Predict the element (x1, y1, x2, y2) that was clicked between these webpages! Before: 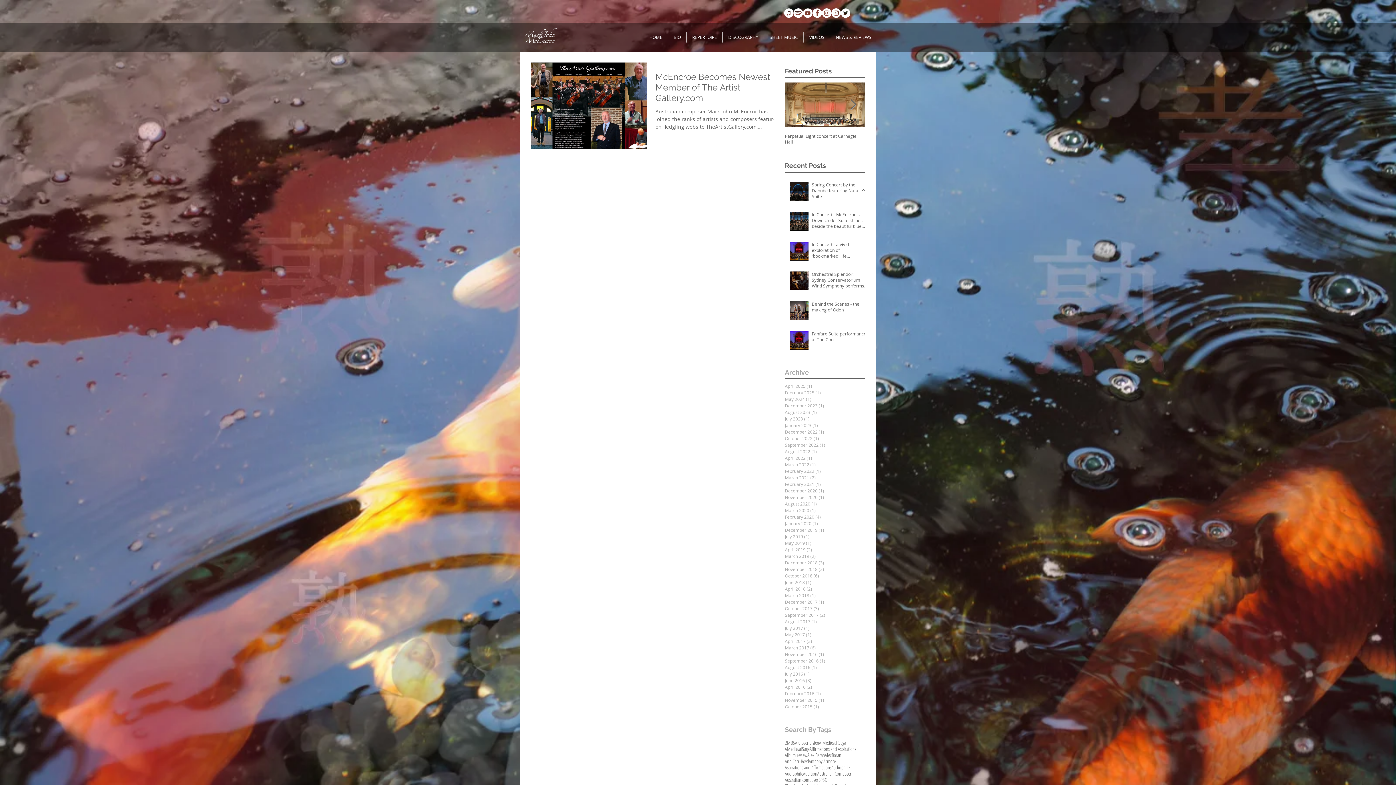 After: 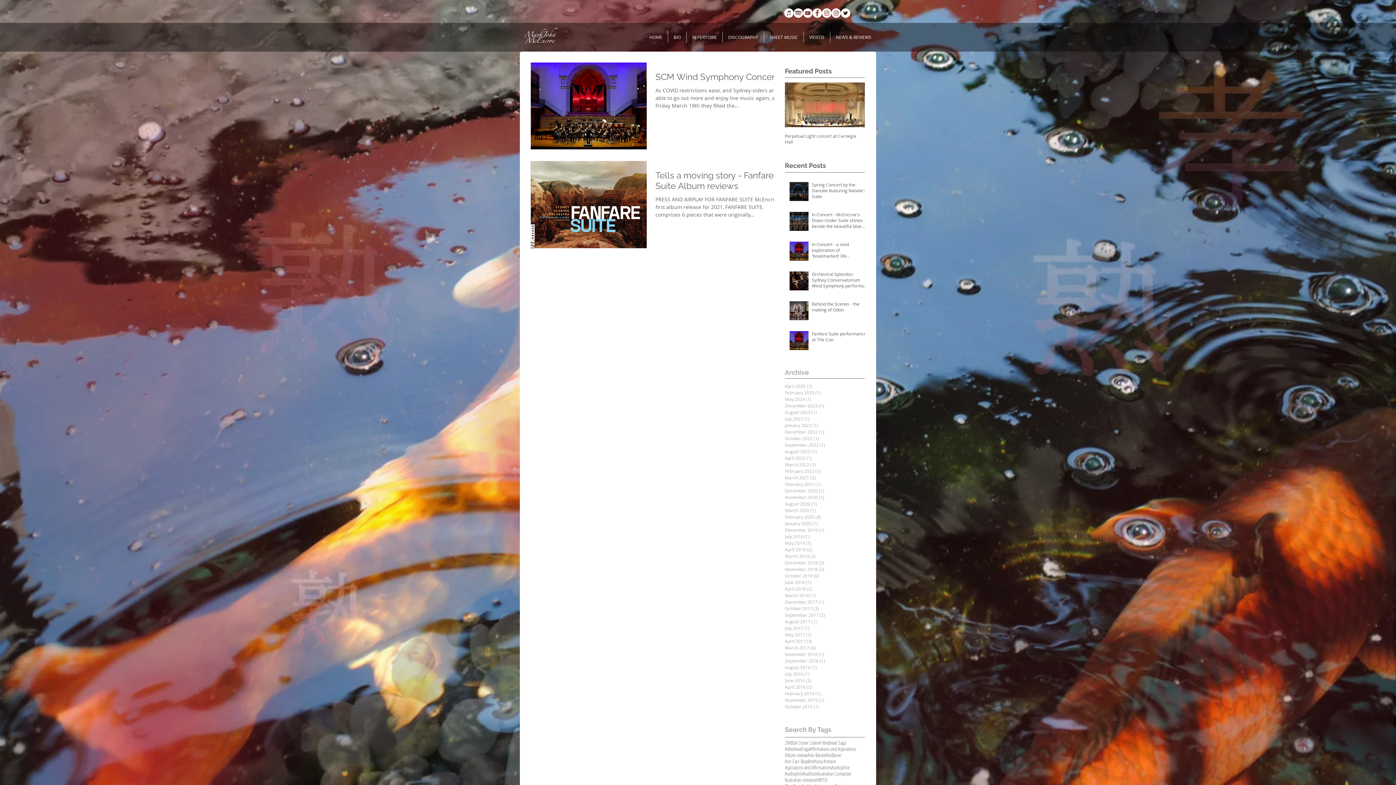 Action: bbox: (785, 474, 861, 481) label: March 2021 (2)
2 posts